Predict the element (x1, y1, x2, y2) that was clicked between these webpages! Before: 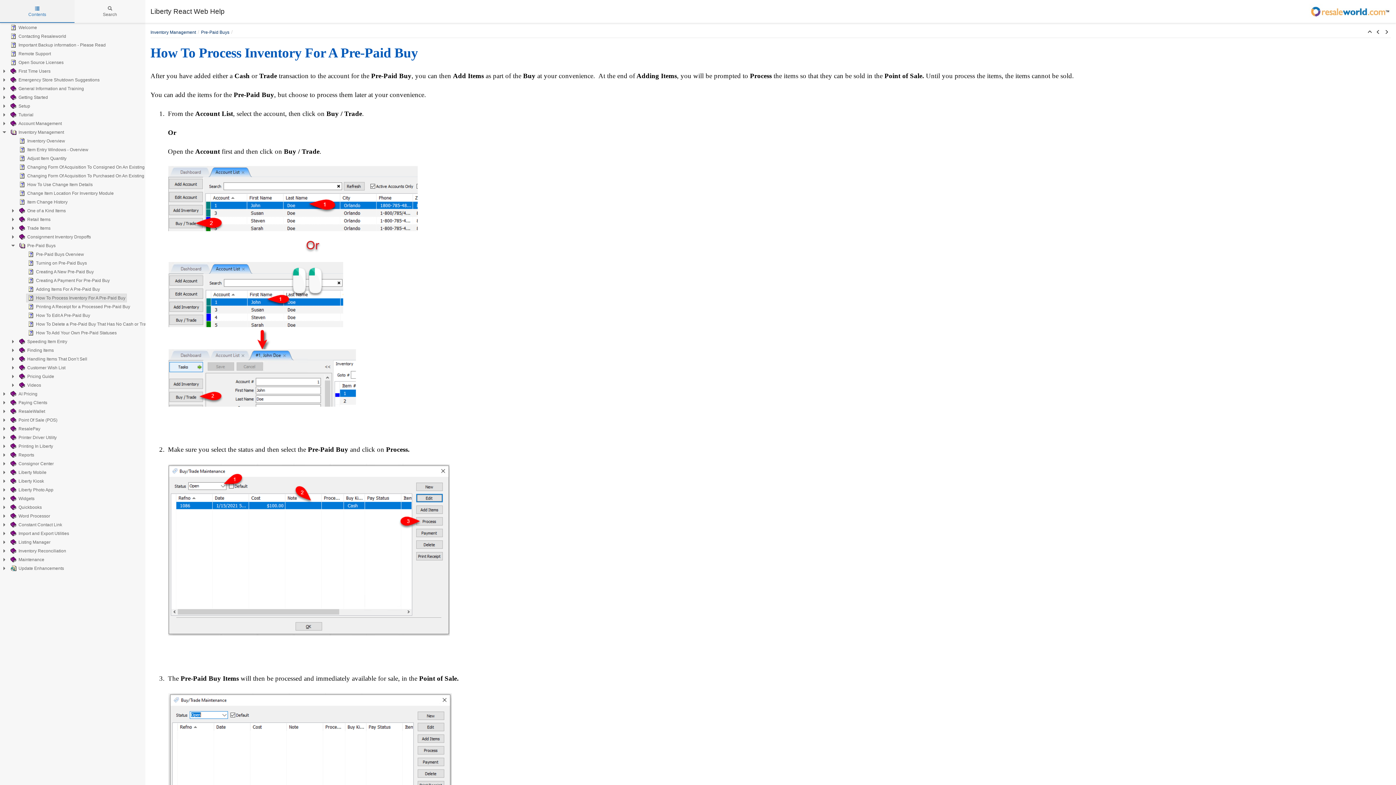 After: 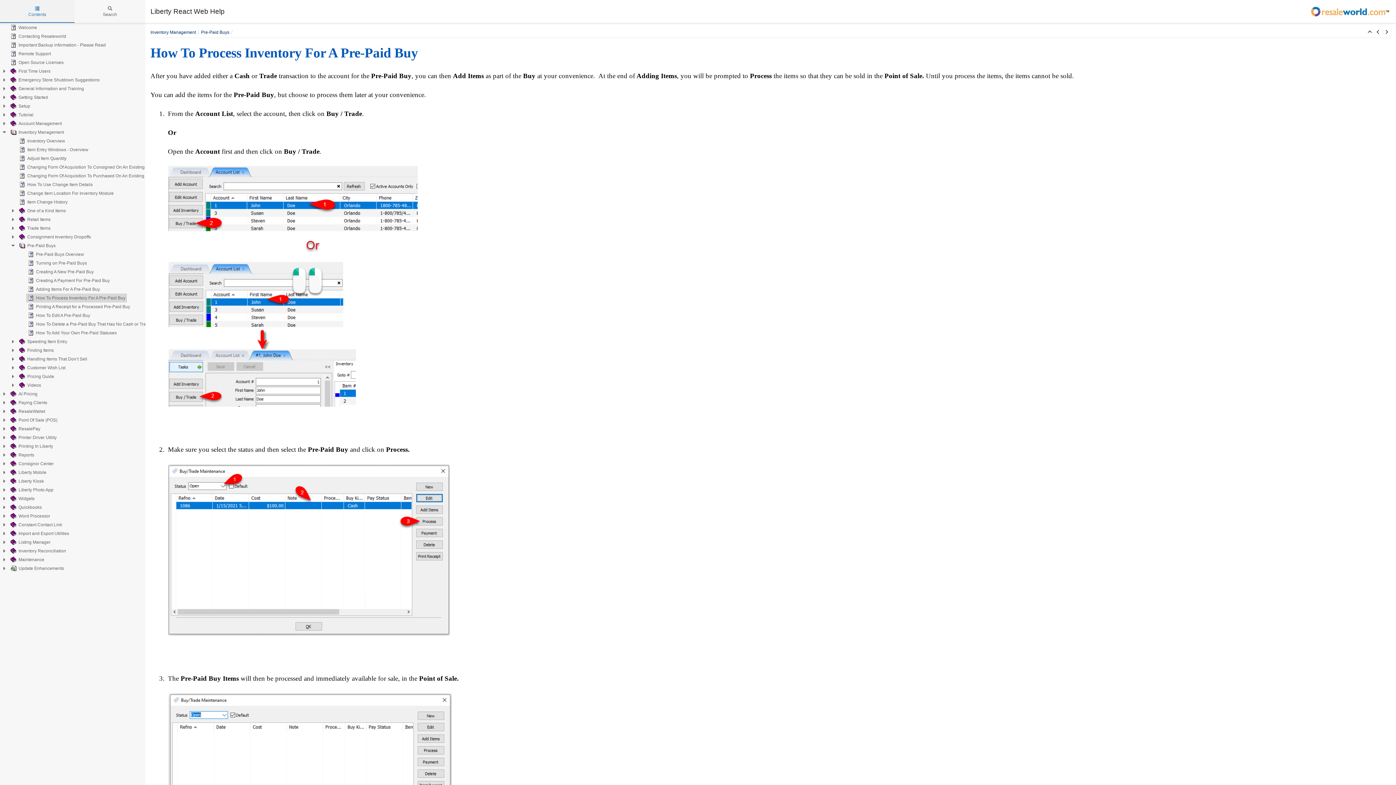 Action: bbox: (26, 293, 126, 302) label: How To Process Inventory For A Pre-Paid Buy